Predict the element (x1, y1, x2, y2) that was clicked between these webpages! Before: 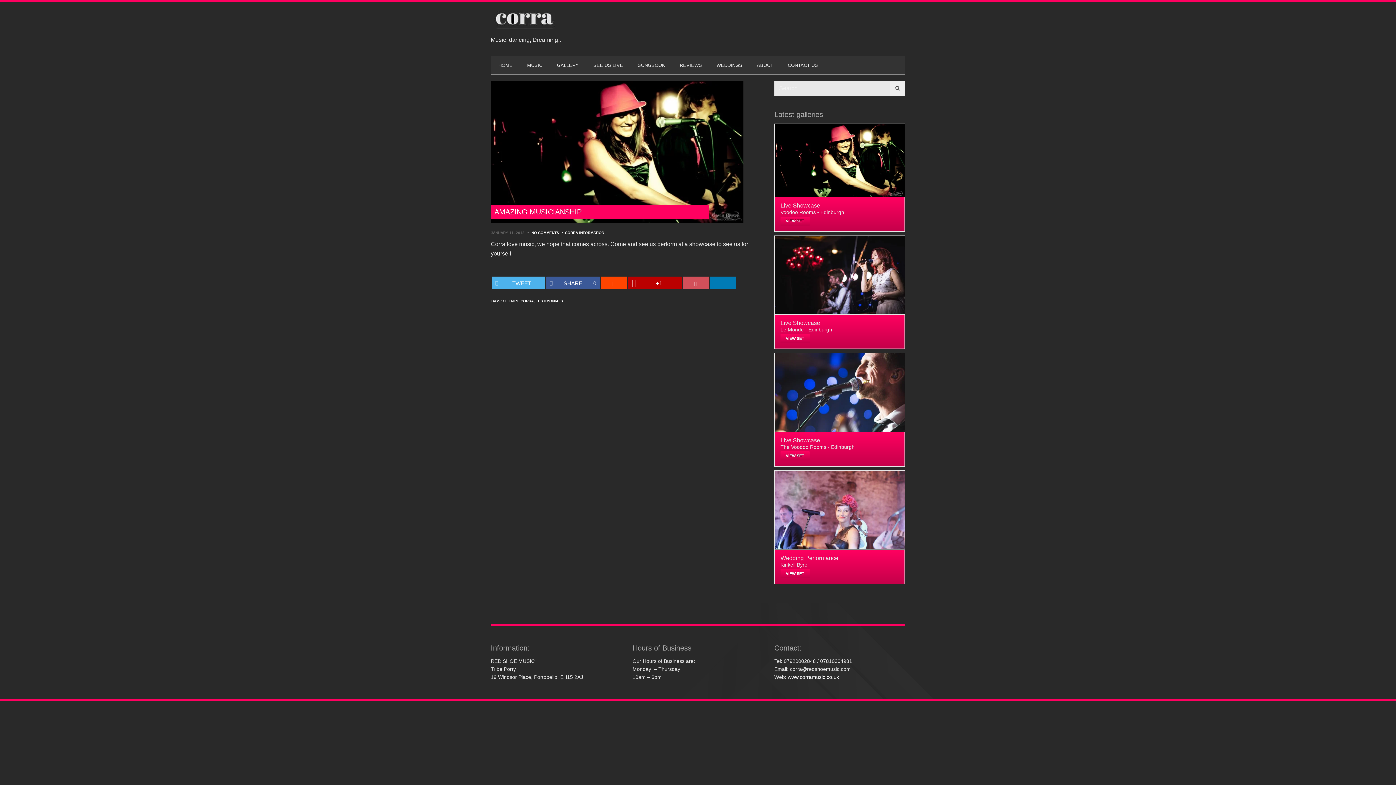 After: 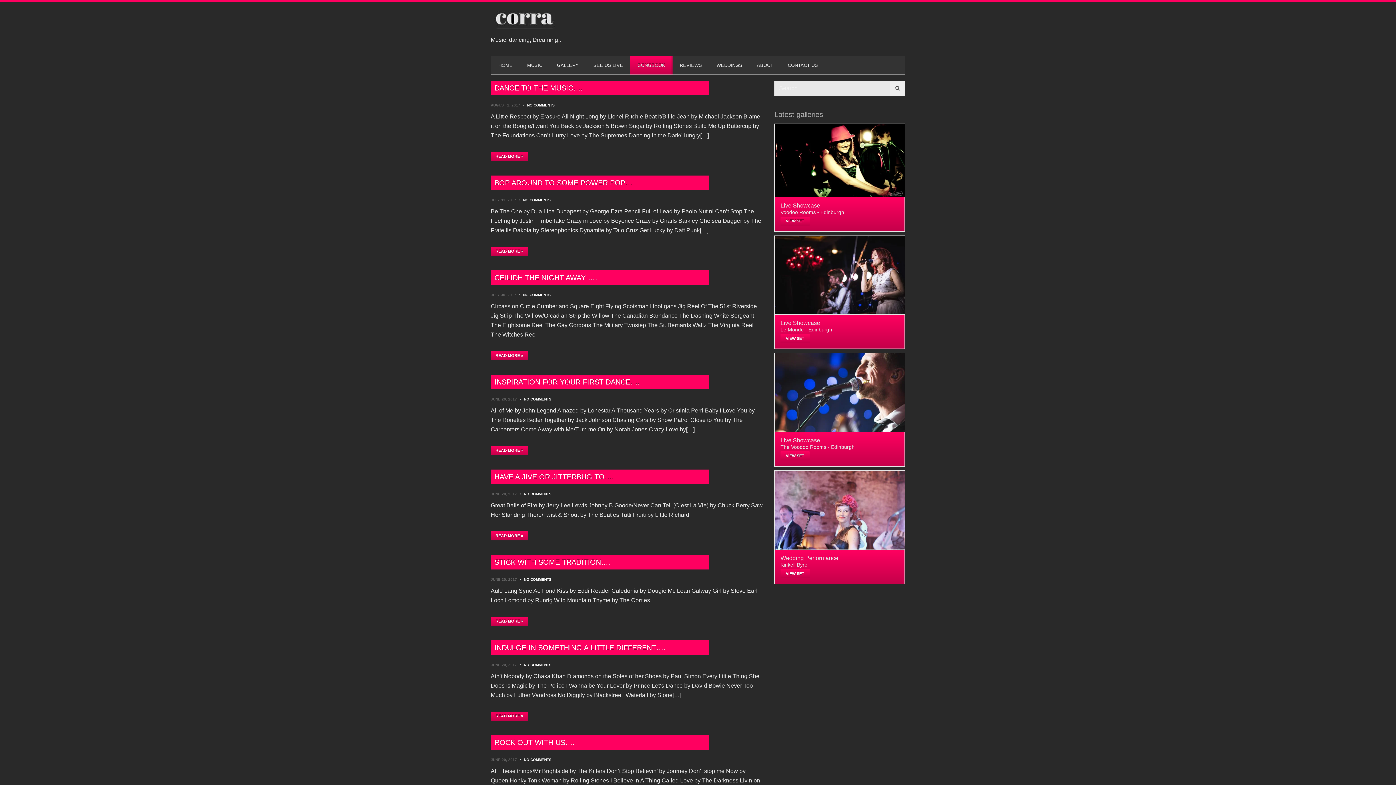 Action: bbox: (630, 56, 672, 74) label: SONGBOOK